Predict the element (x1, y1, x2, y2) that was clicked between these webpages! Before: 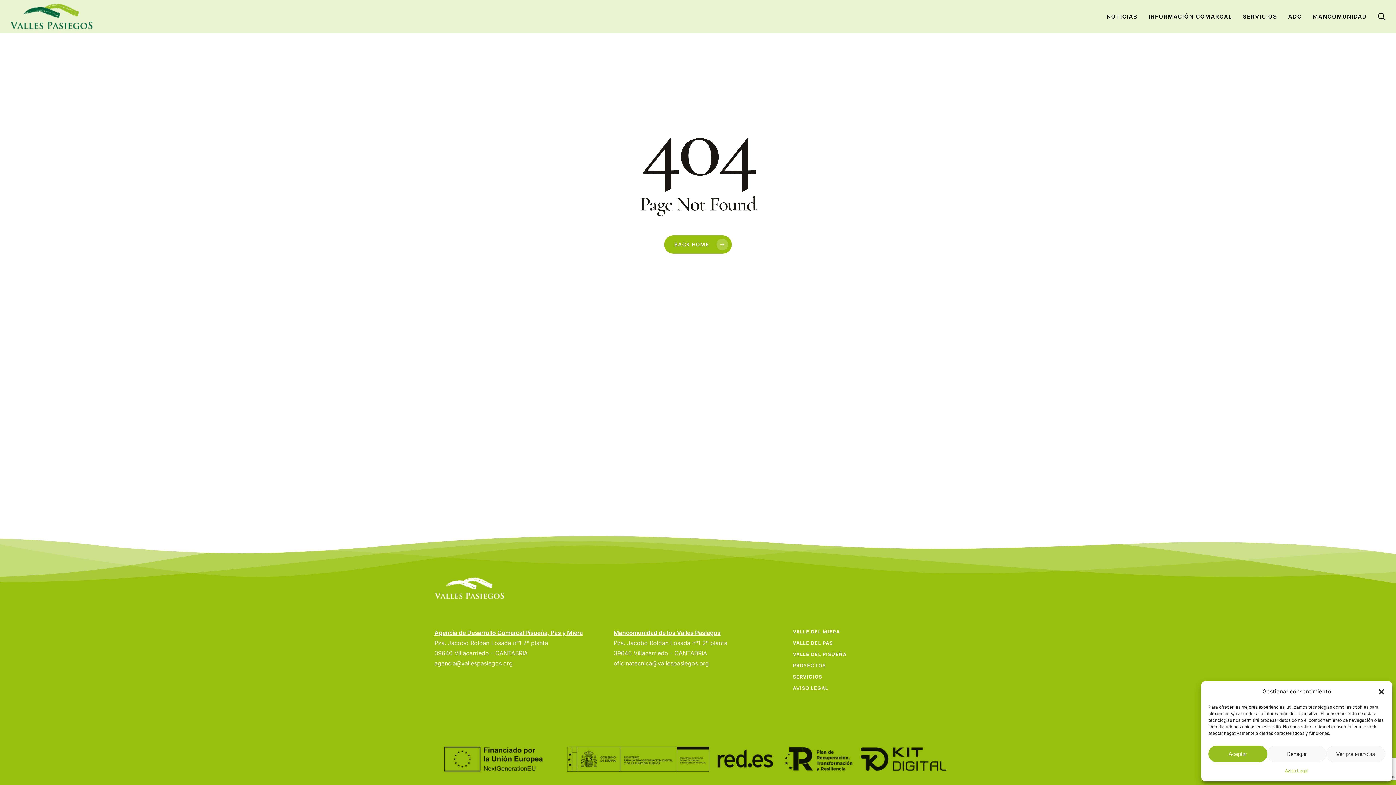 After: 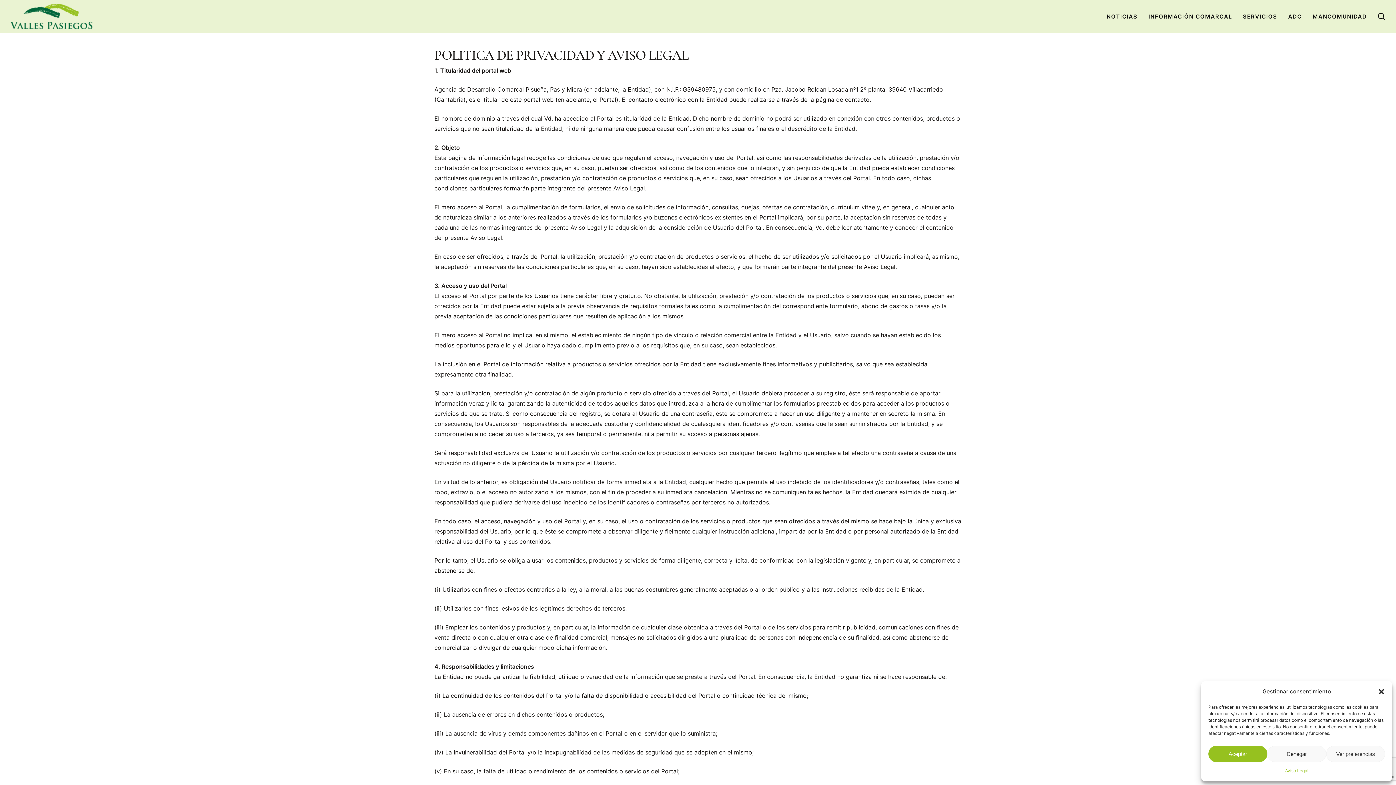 Action: label: AVISO LEGAL bbox: (793, 684, 961, 692)